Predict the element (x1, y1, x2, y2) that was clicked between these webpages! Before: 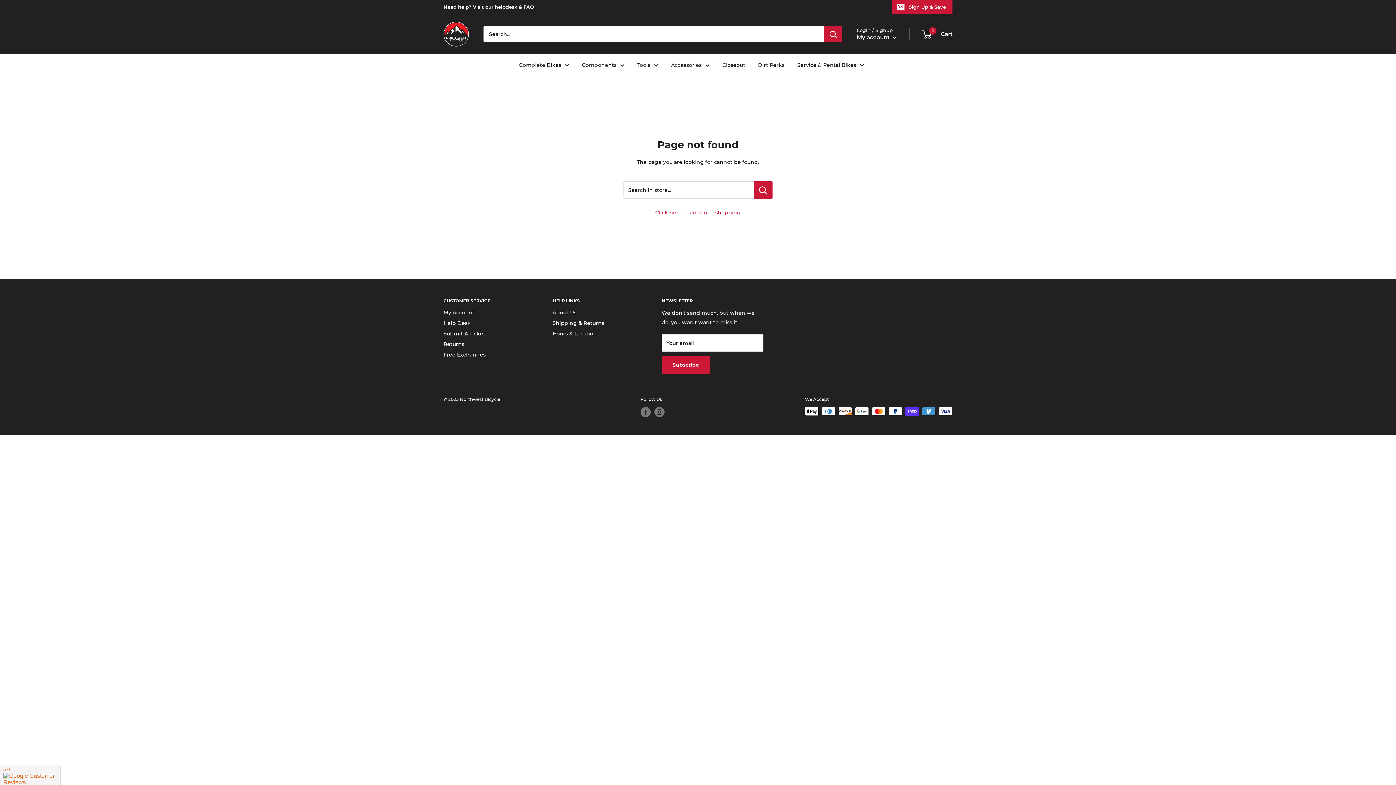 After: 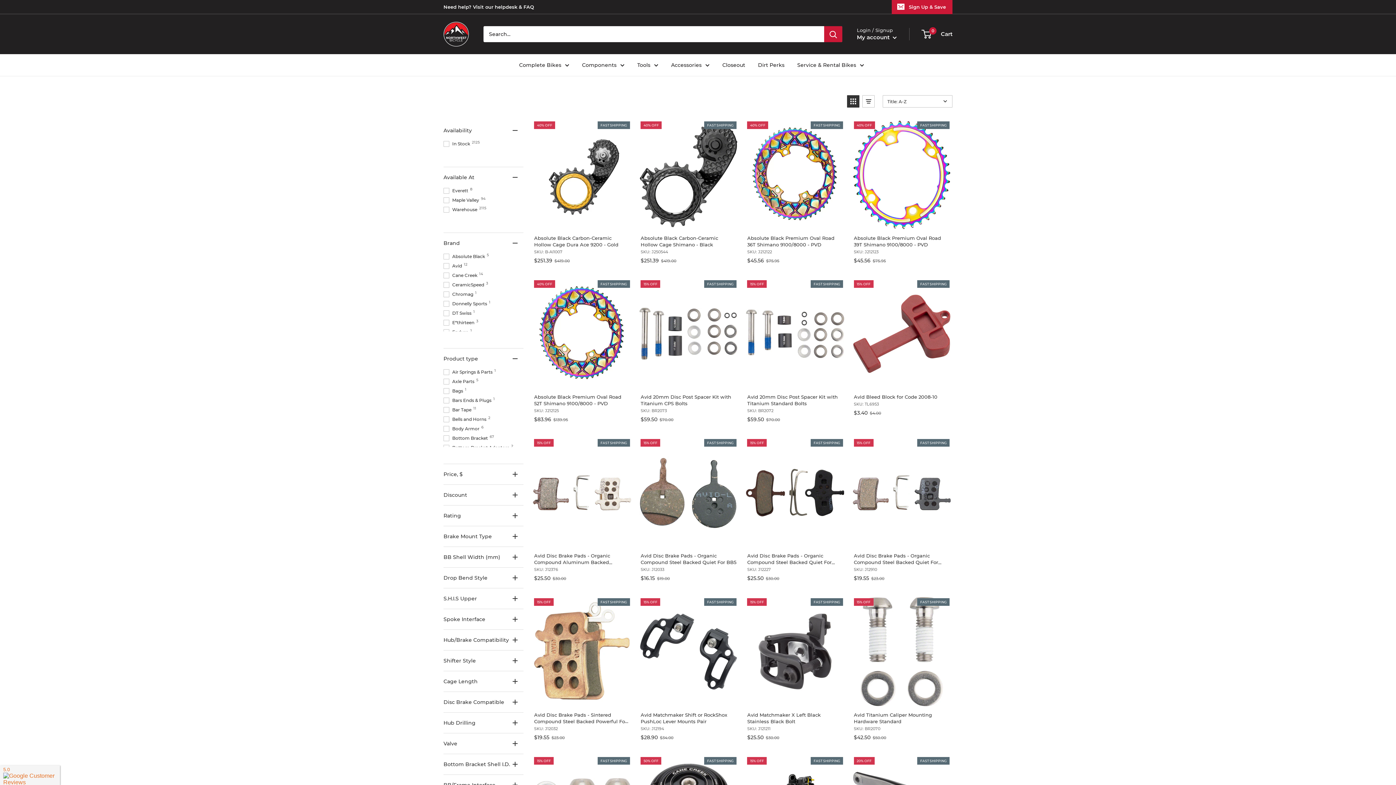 Action: label: Closeout bbox: (722, 60, 745, 69)